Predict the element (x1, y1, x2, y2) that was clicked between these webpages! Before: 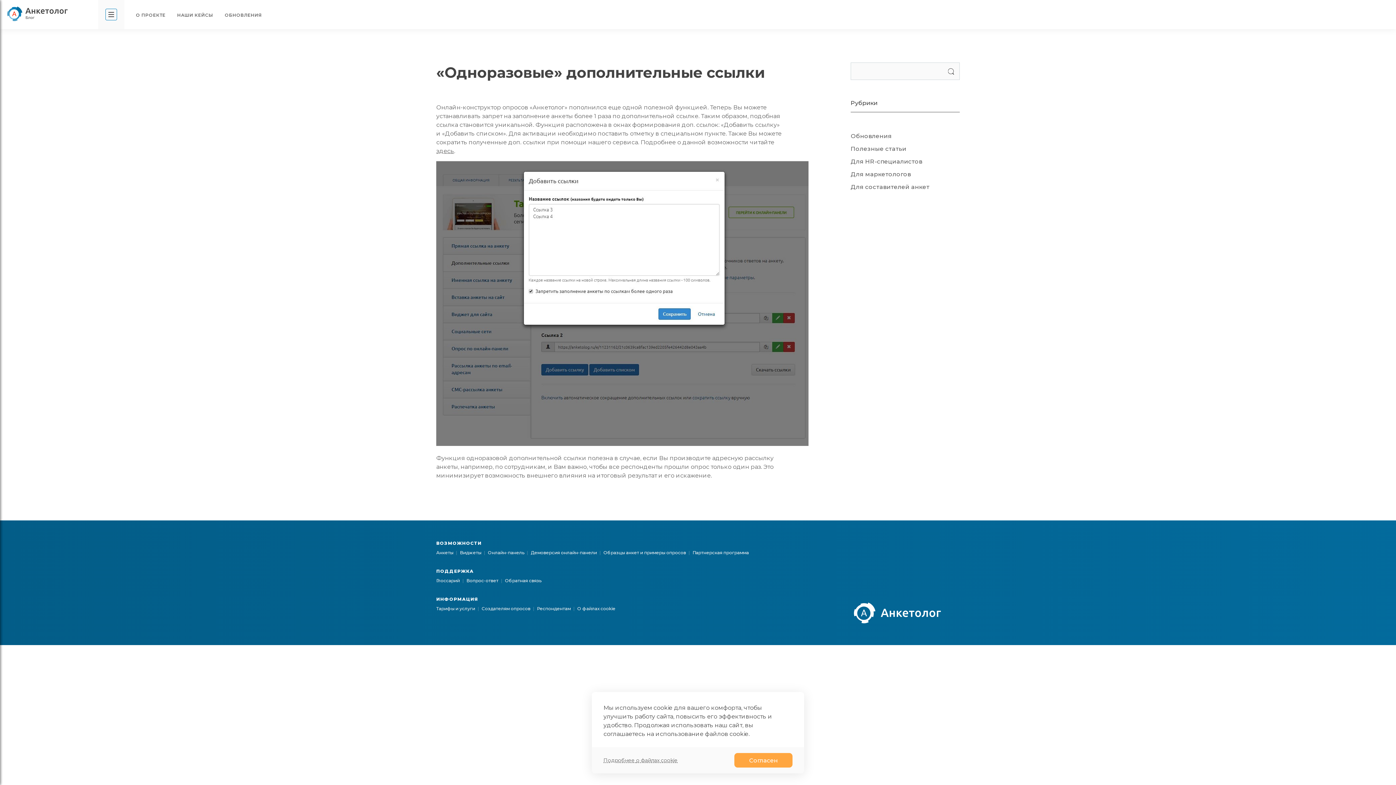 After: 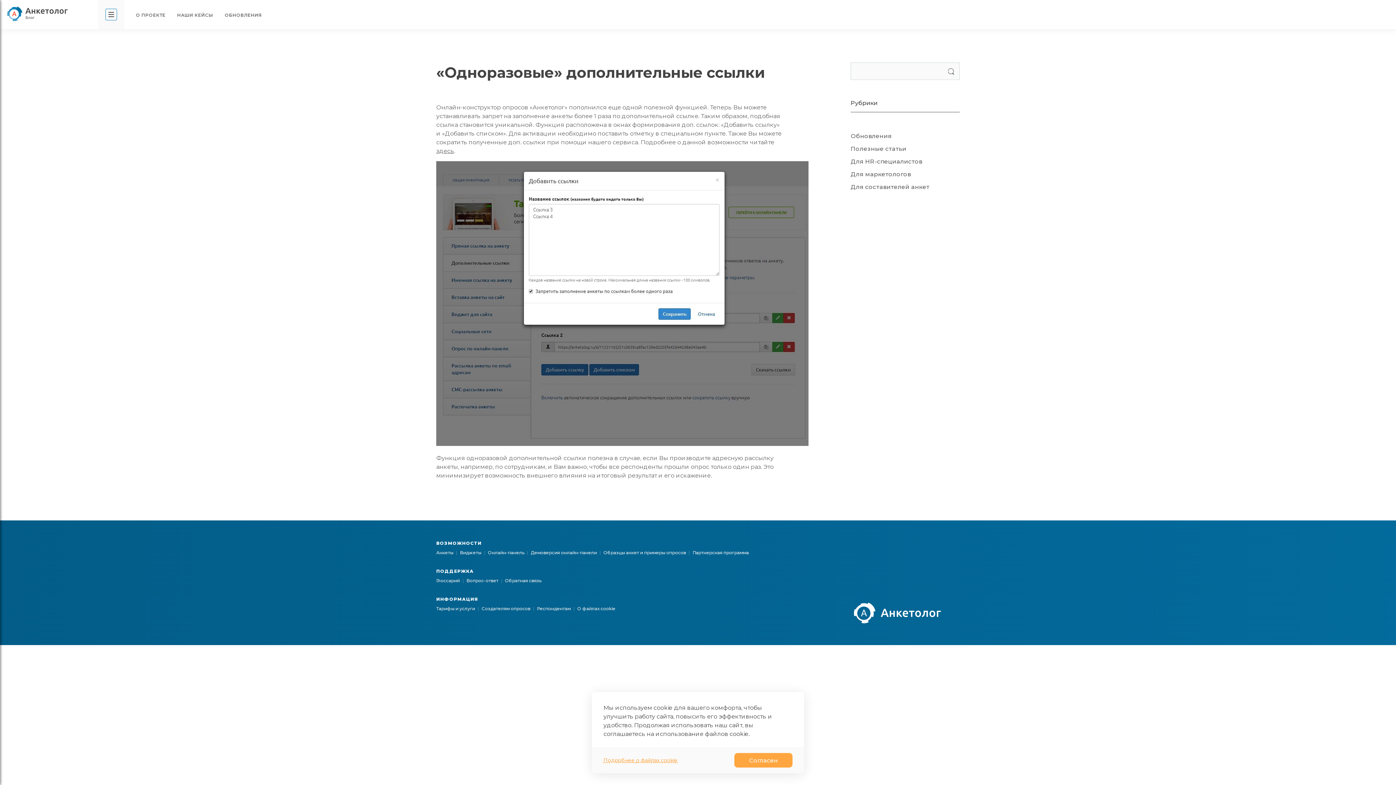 Action: label: Подробнее о файлах cookie bbox: (603, 758, 677, 763)